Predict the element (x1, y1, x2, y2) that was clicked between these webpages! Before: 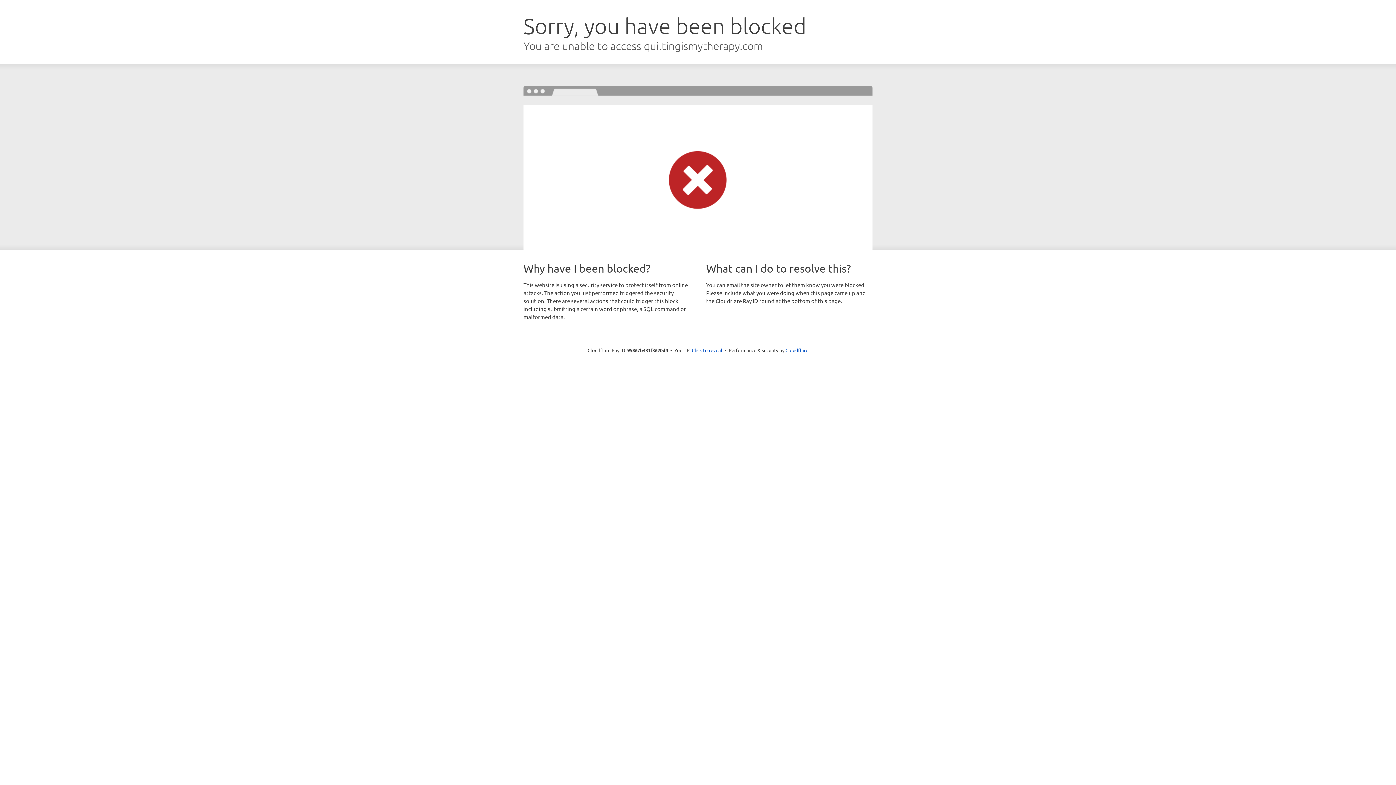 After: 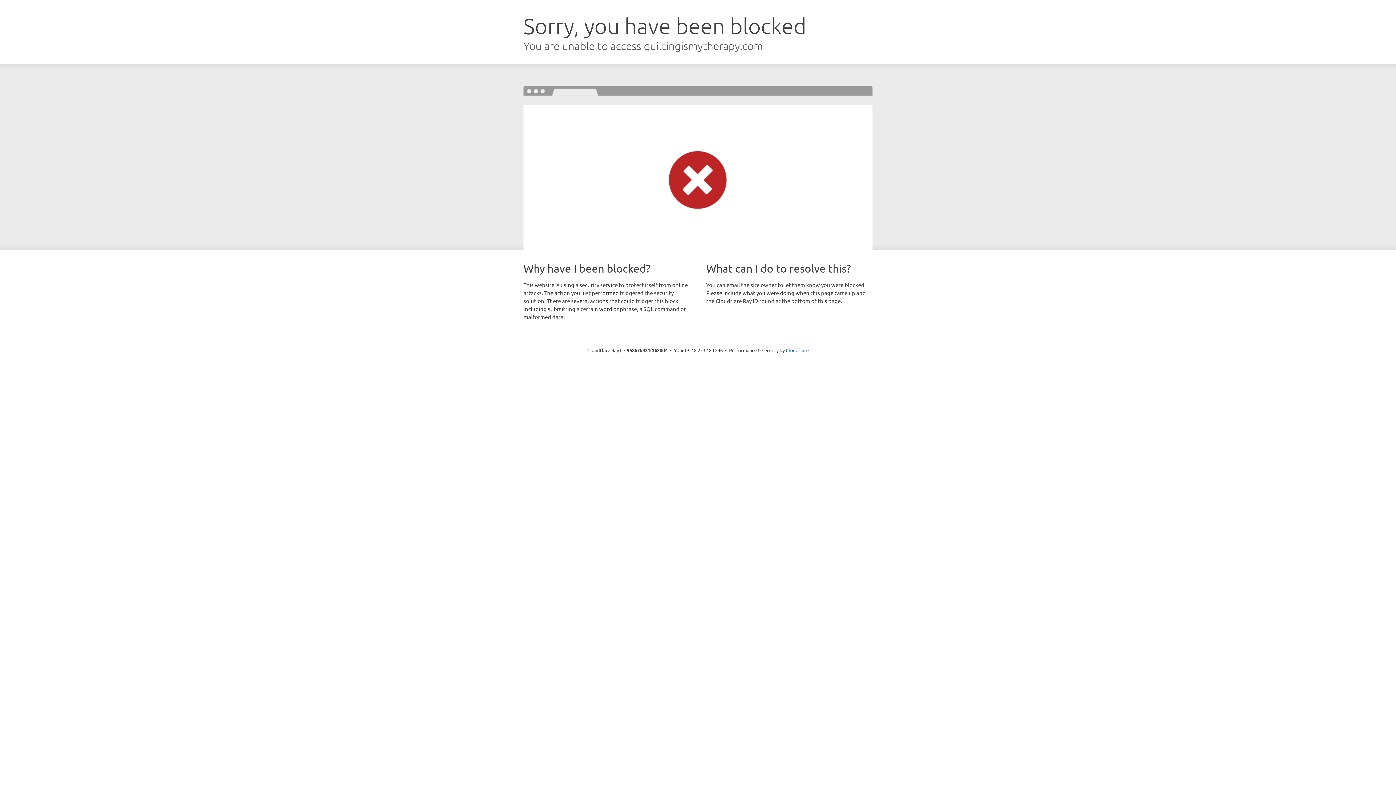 Action: label: Click to reveal bbox: (692, 346, 722, 353)